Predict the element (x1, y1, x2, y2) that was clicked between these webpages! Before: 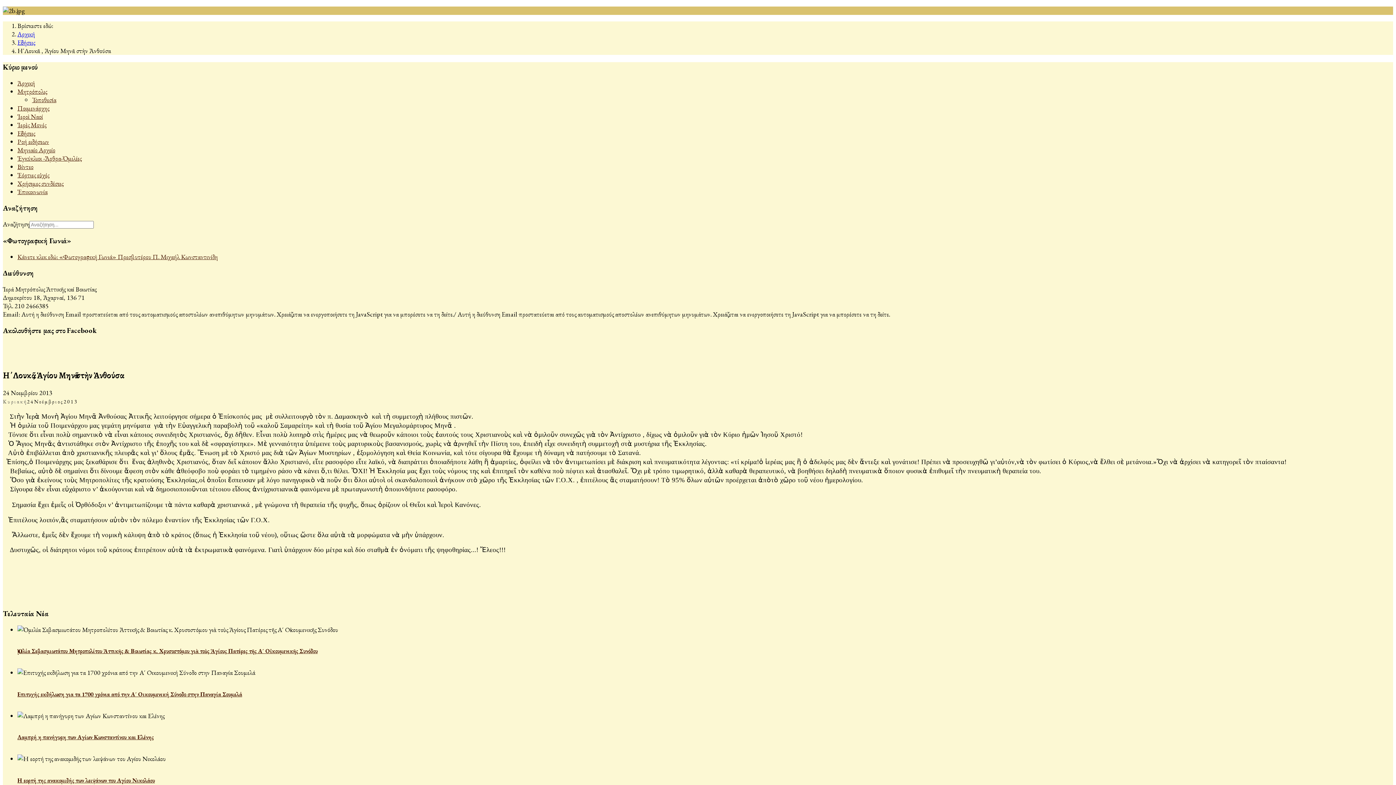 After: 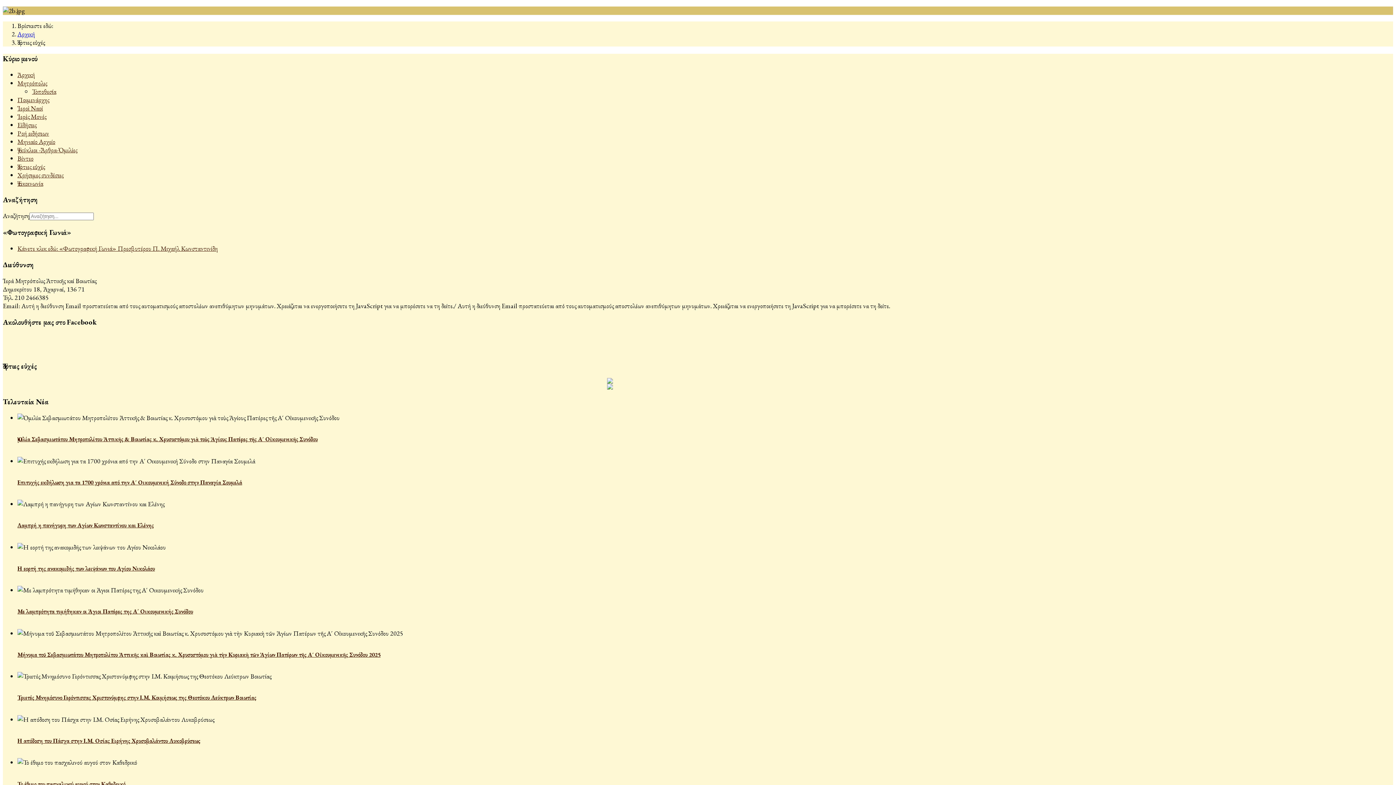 Action: label: Ἐόρτιες εὐχές bbox: (17, 170, 49, 179)